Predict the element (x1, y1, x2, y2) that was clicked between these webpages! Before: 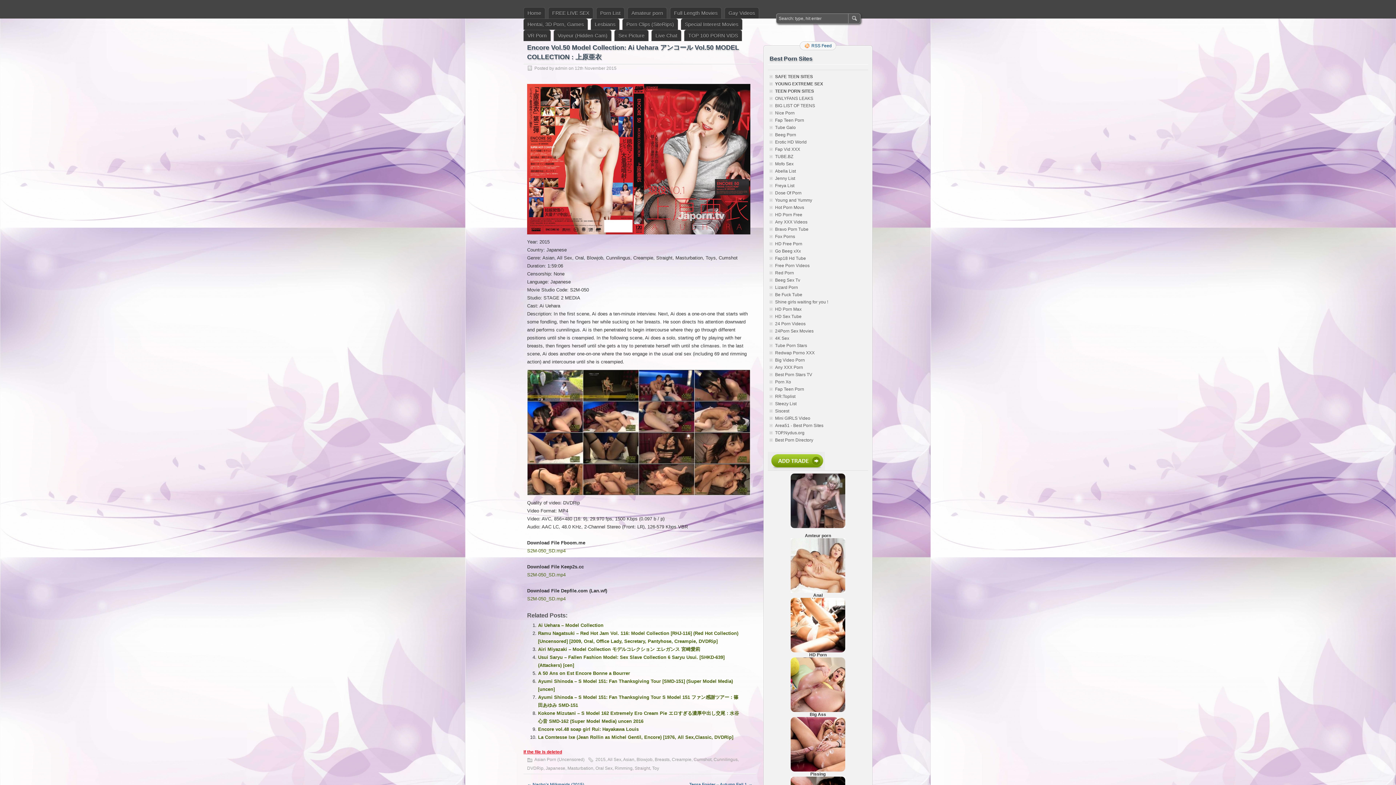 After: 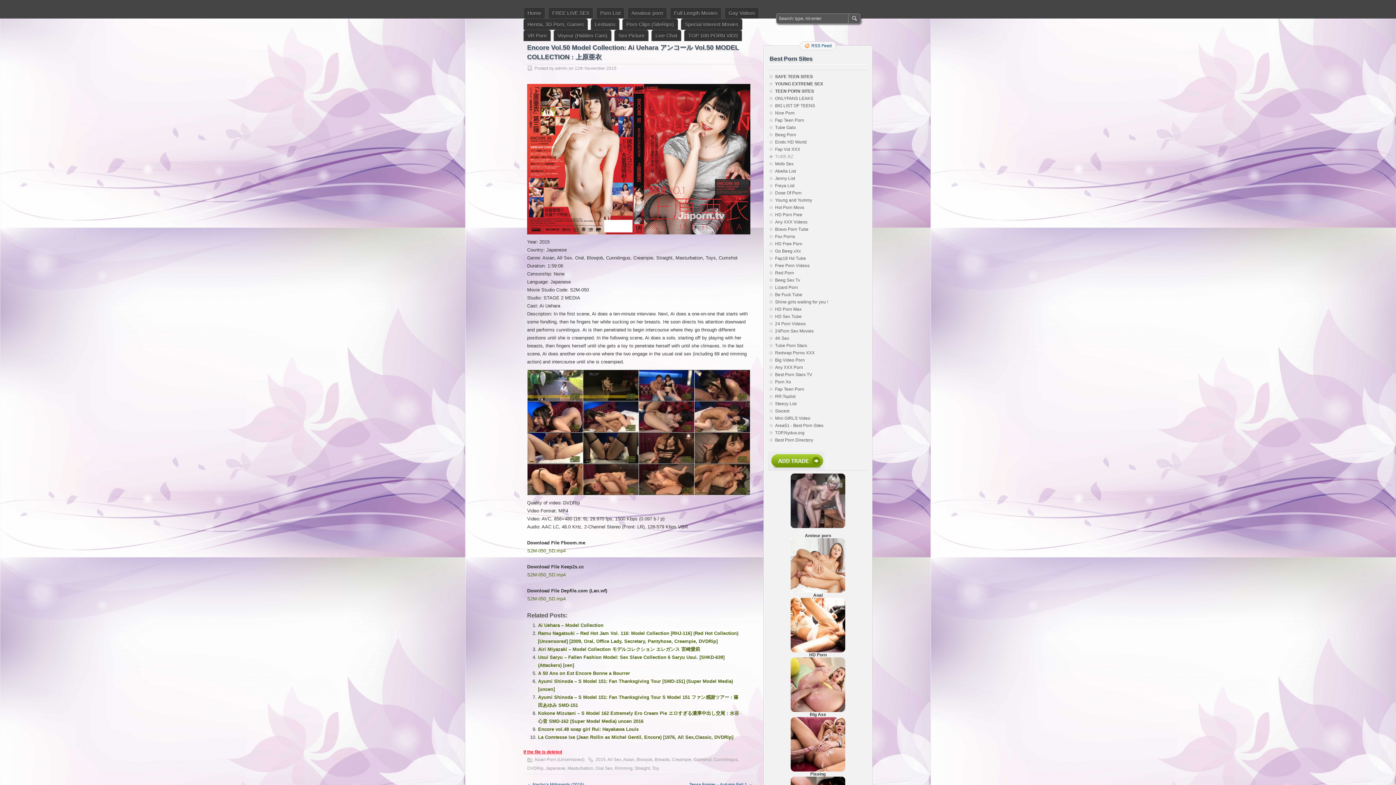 Action: bbox: (775, 154, 793, 159) label: TUBE.BZ